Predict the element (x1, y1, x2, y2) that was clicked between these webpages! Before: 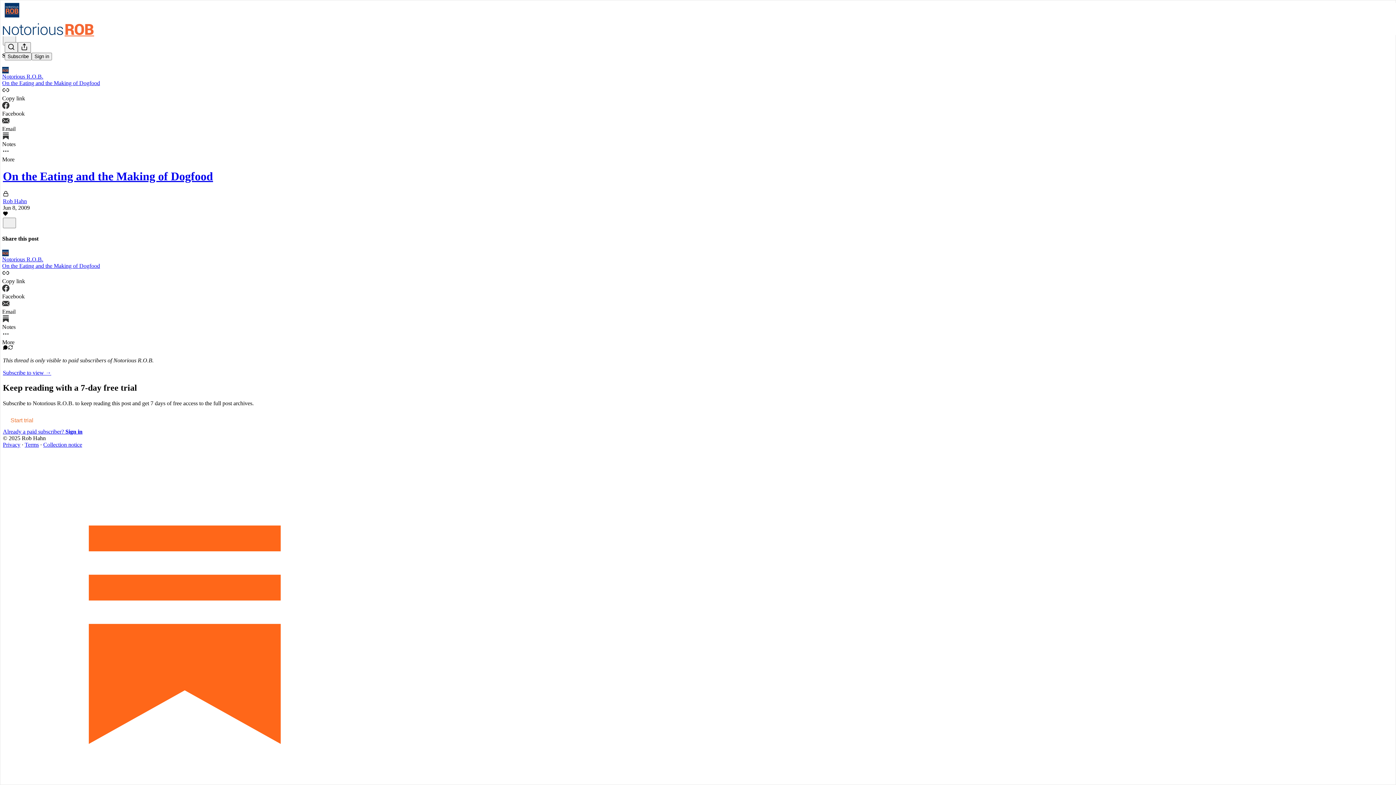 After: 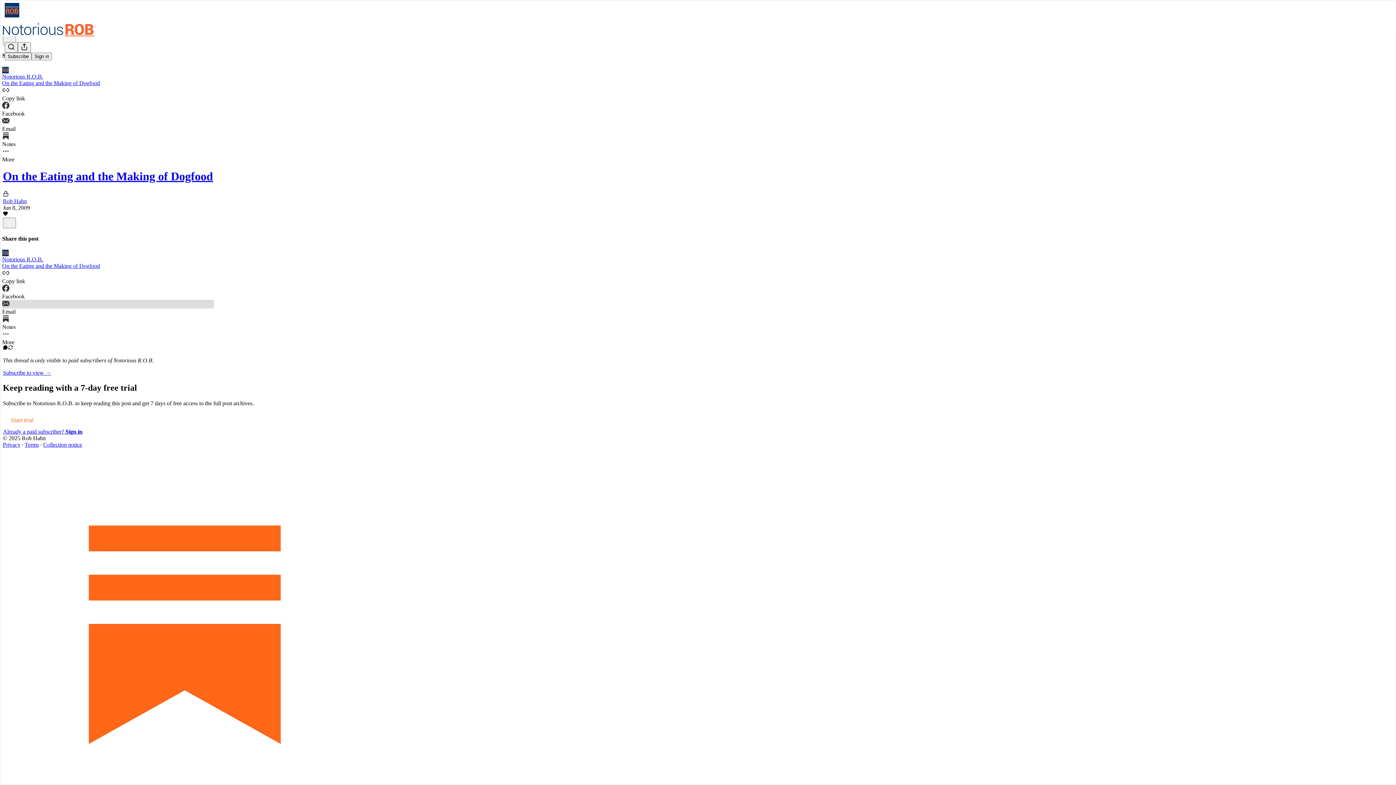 Action: label: Email bbox: (2, 299, 213, 315)